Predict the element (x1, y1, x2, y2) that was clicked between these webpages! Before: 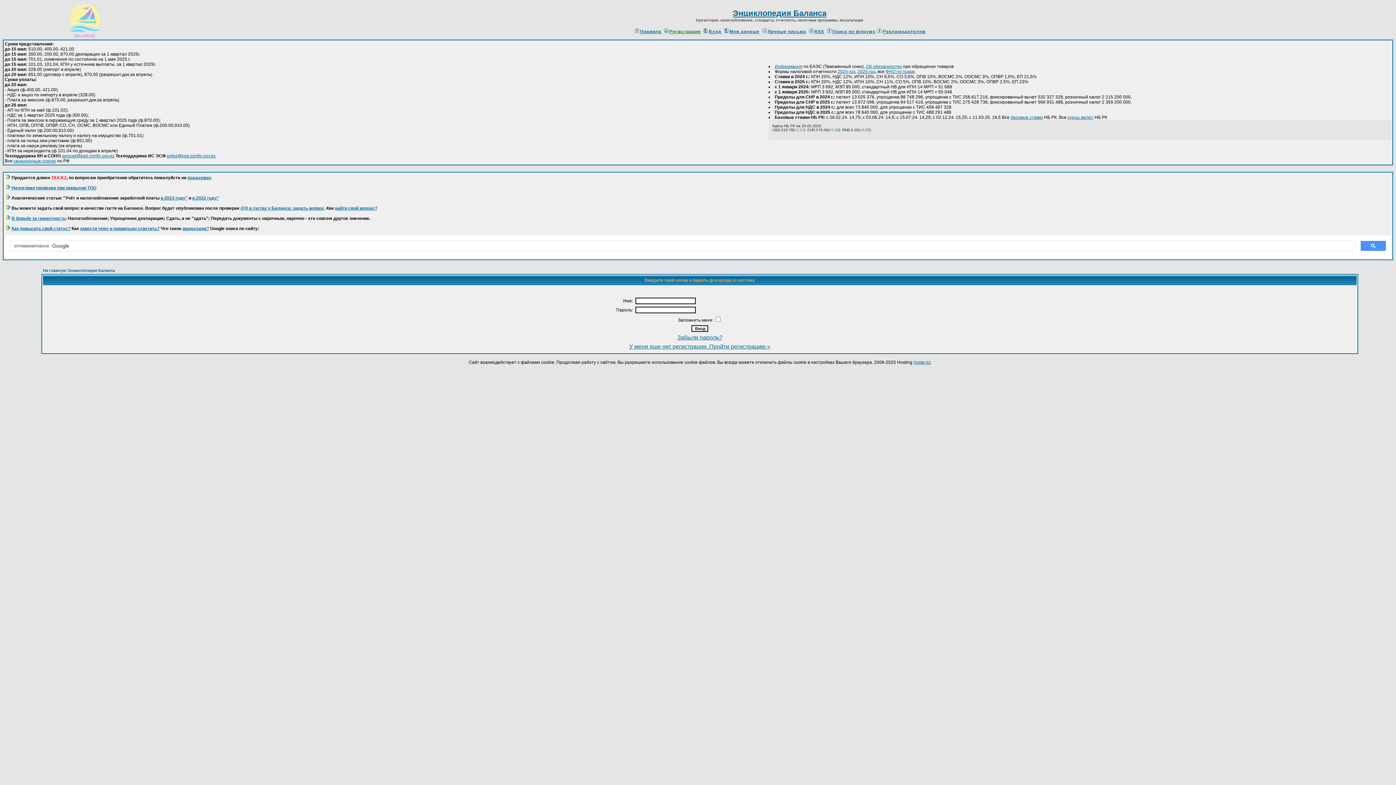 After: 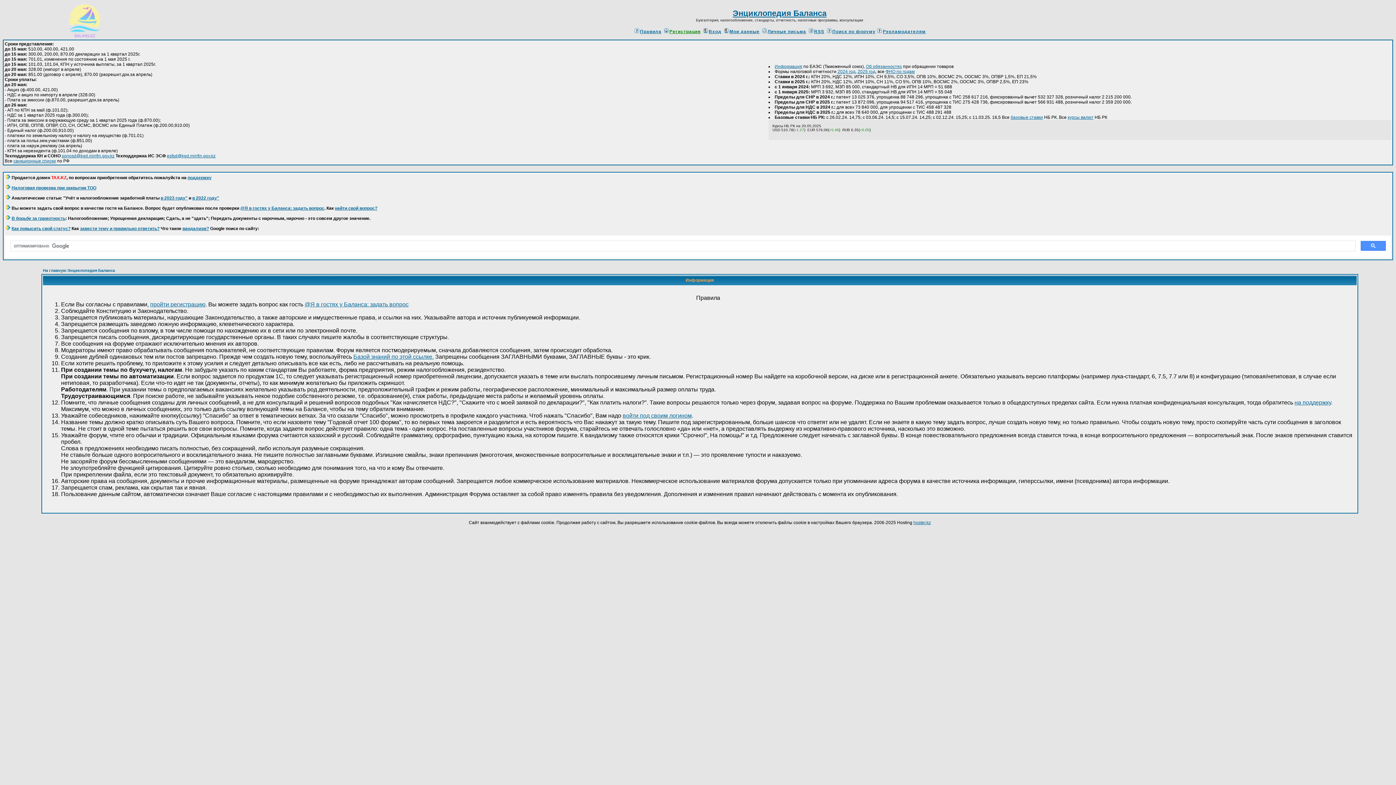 Action: bbox: (663, 29, 700, 34) label: Регистрация